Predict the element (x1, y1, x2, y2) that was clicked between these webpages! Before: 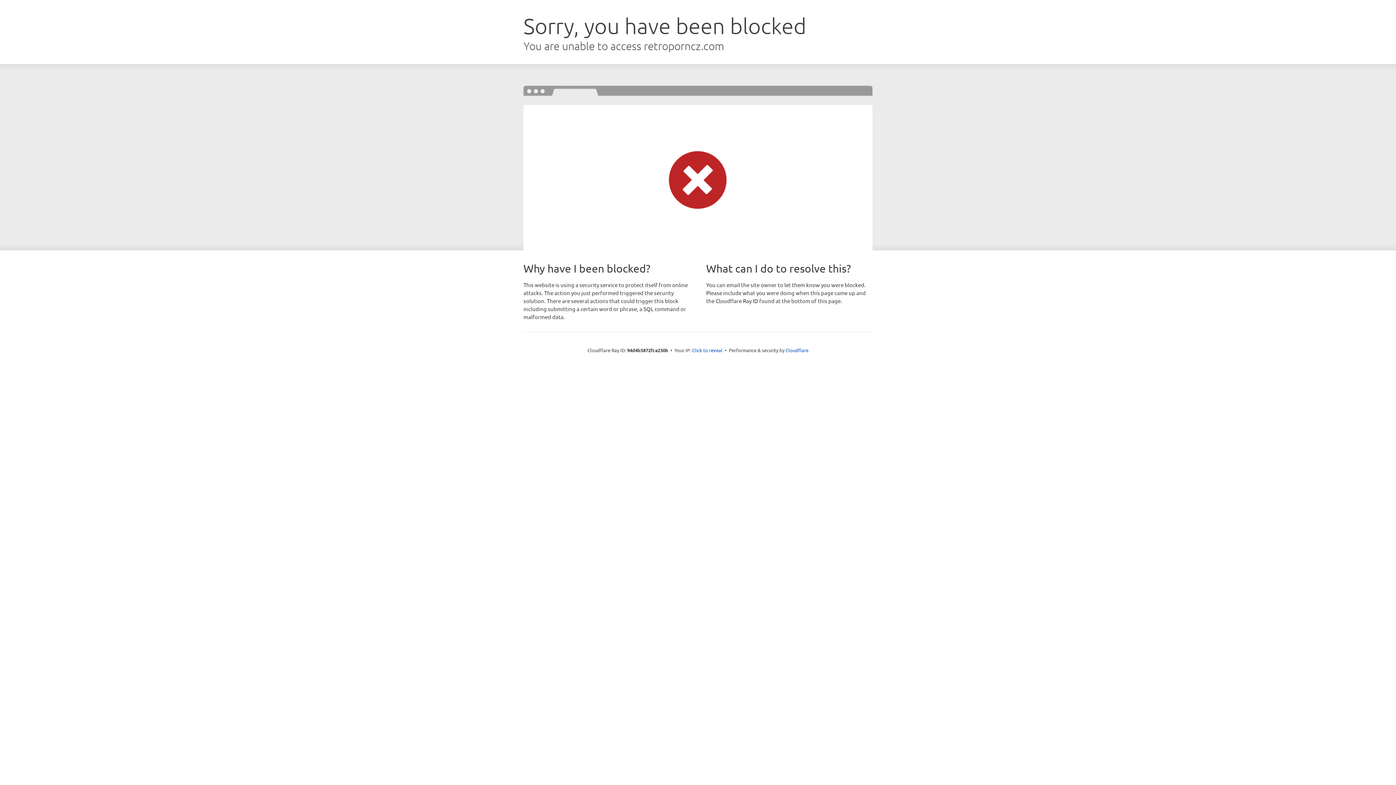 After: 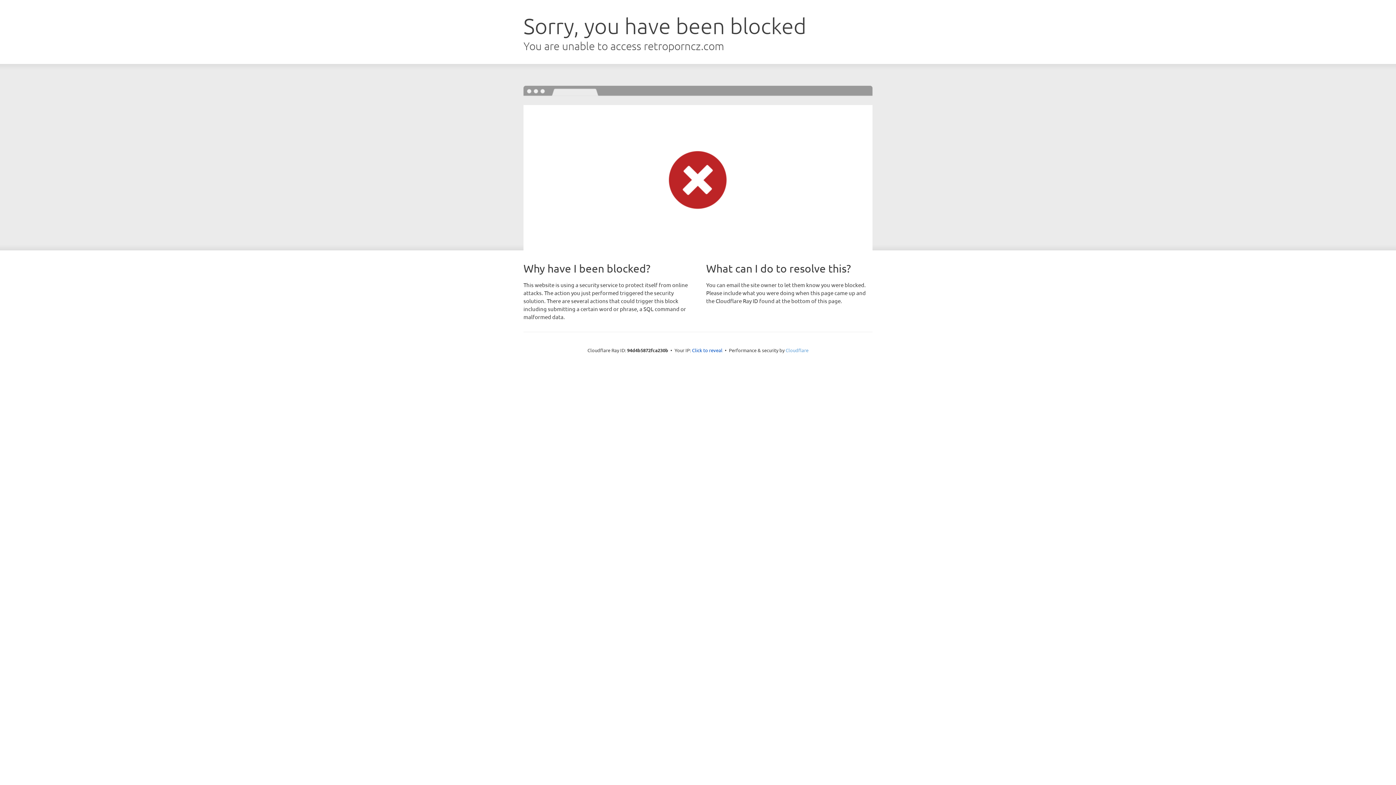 Action: bbox: (785, 347, 808, 353) label: Cloudflare